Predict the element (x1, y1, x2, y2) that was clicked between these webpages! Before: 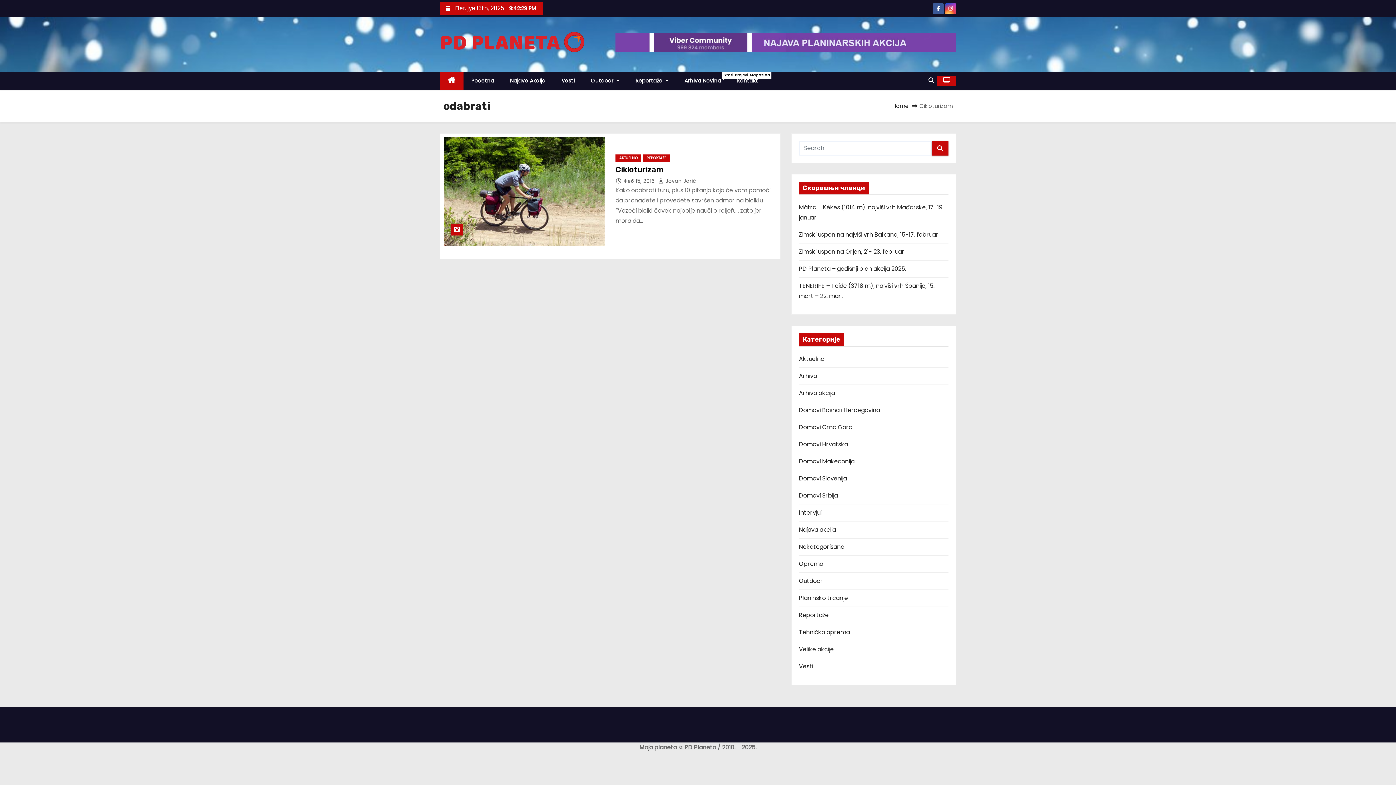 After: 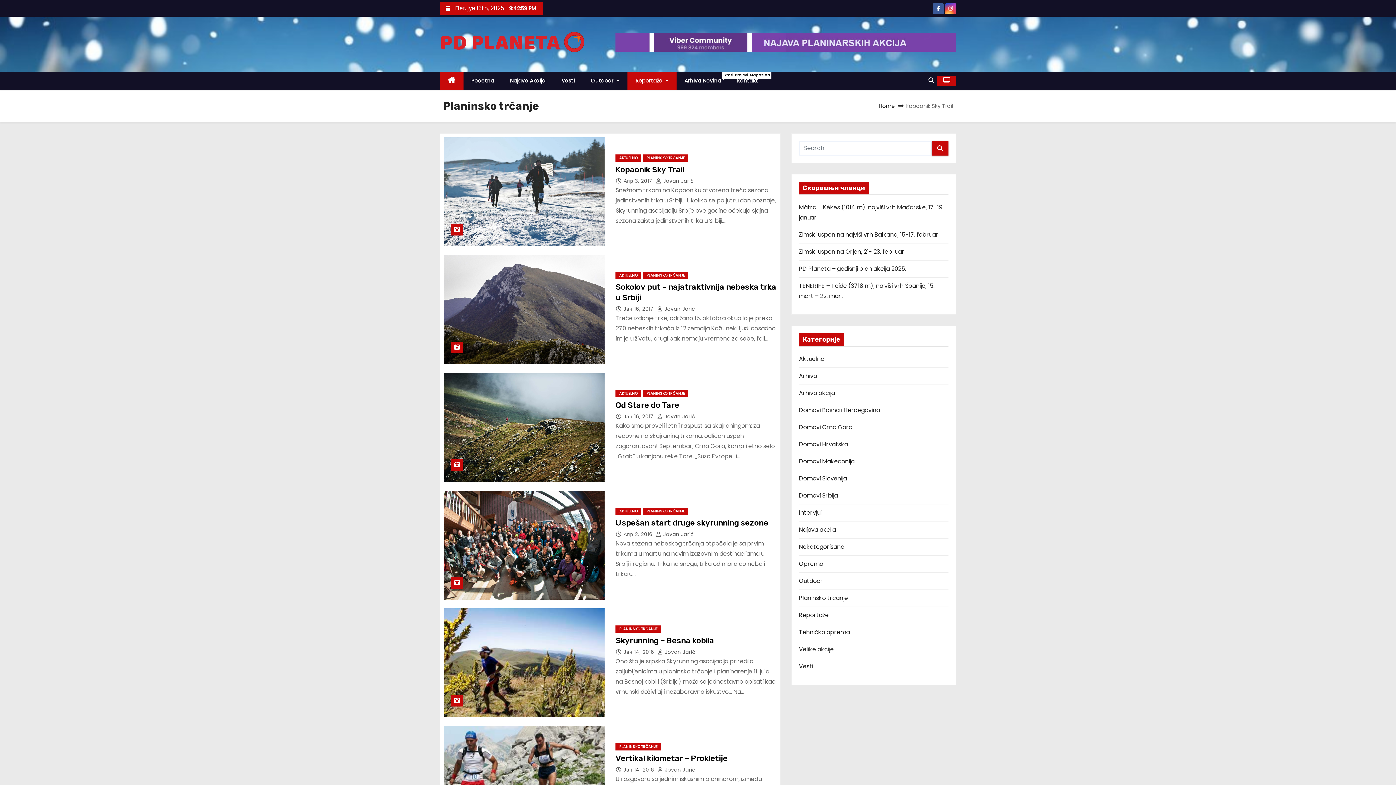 Action: label: Planinsko trčanje bbox: (799, 594, 848, 602)